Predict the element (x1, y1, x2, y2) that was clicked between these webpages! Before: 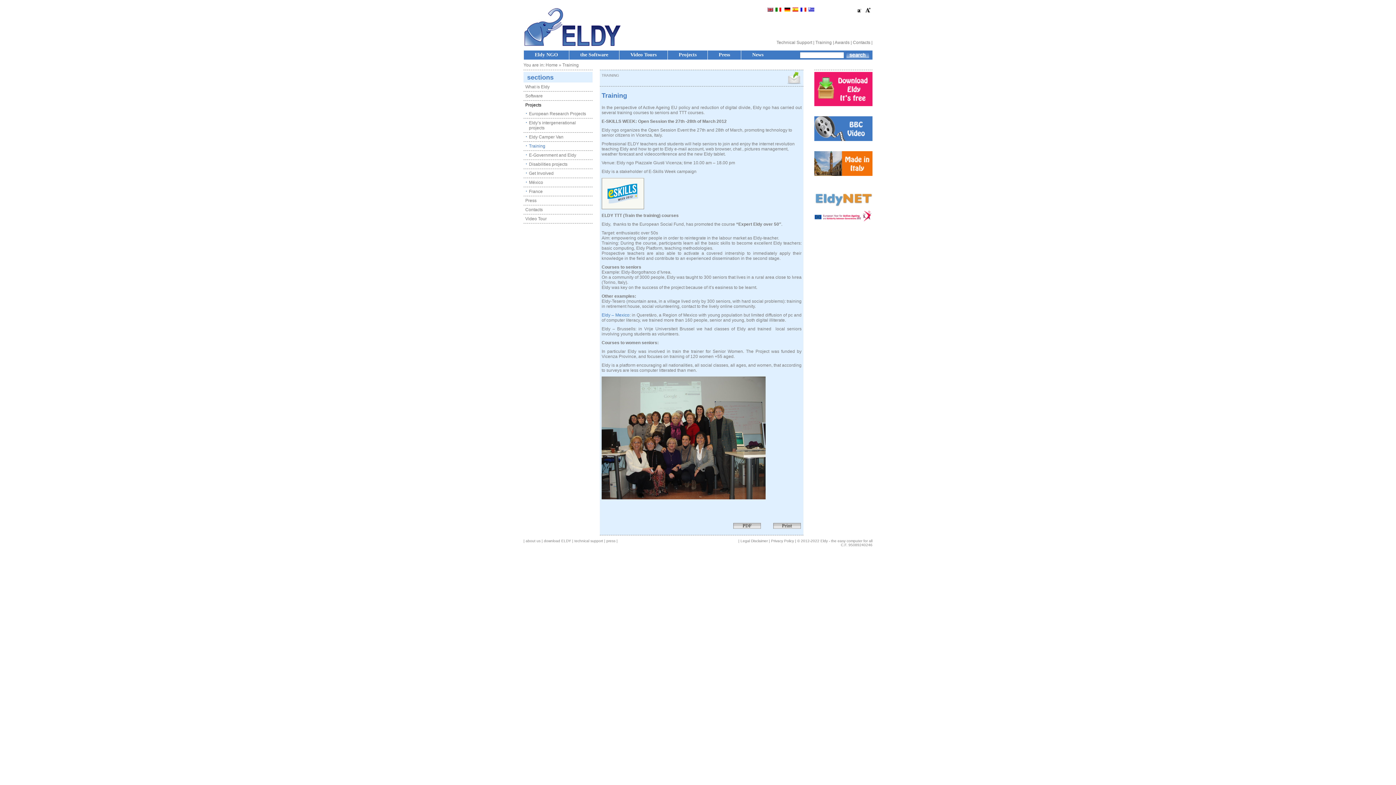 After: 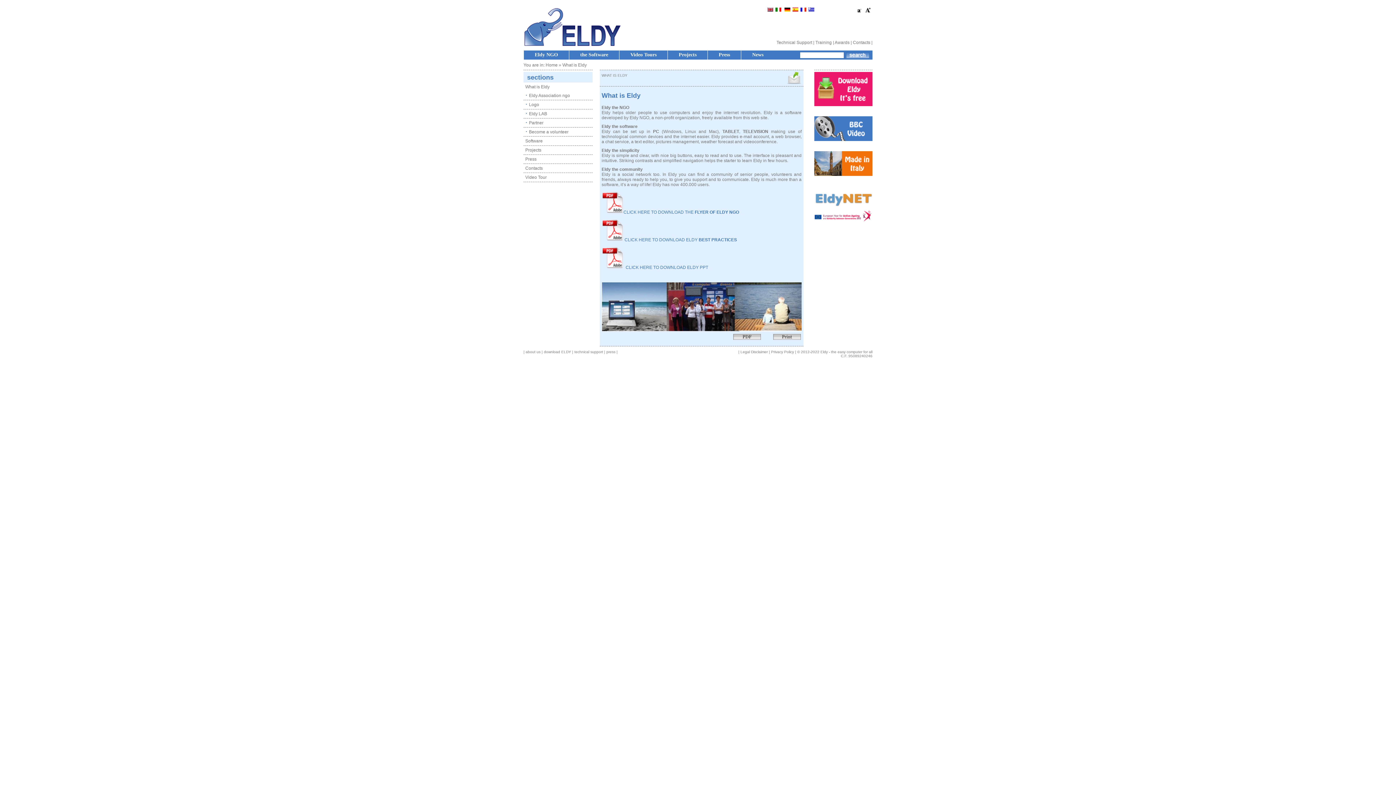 Action: bbox: (523, 50, 569, 59) label: Eldy NGO